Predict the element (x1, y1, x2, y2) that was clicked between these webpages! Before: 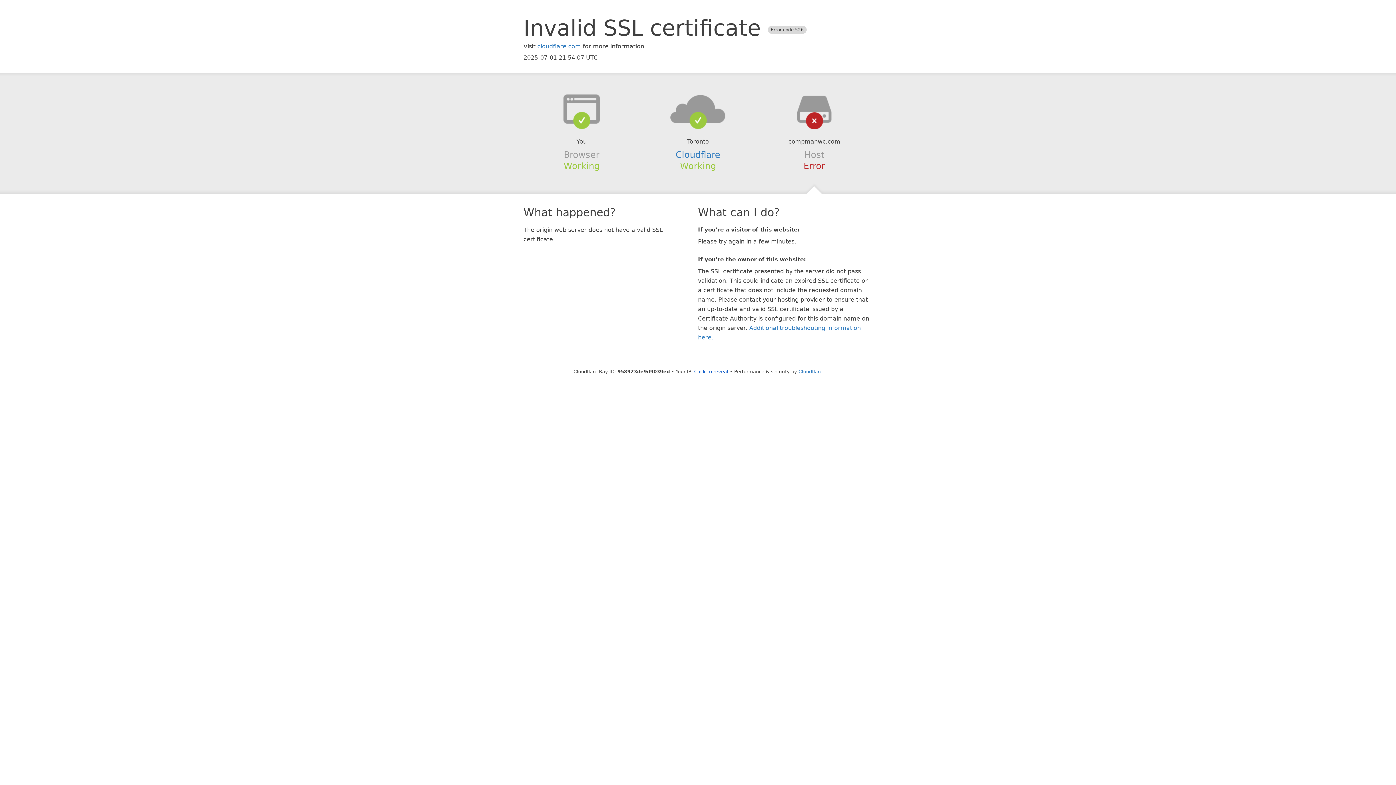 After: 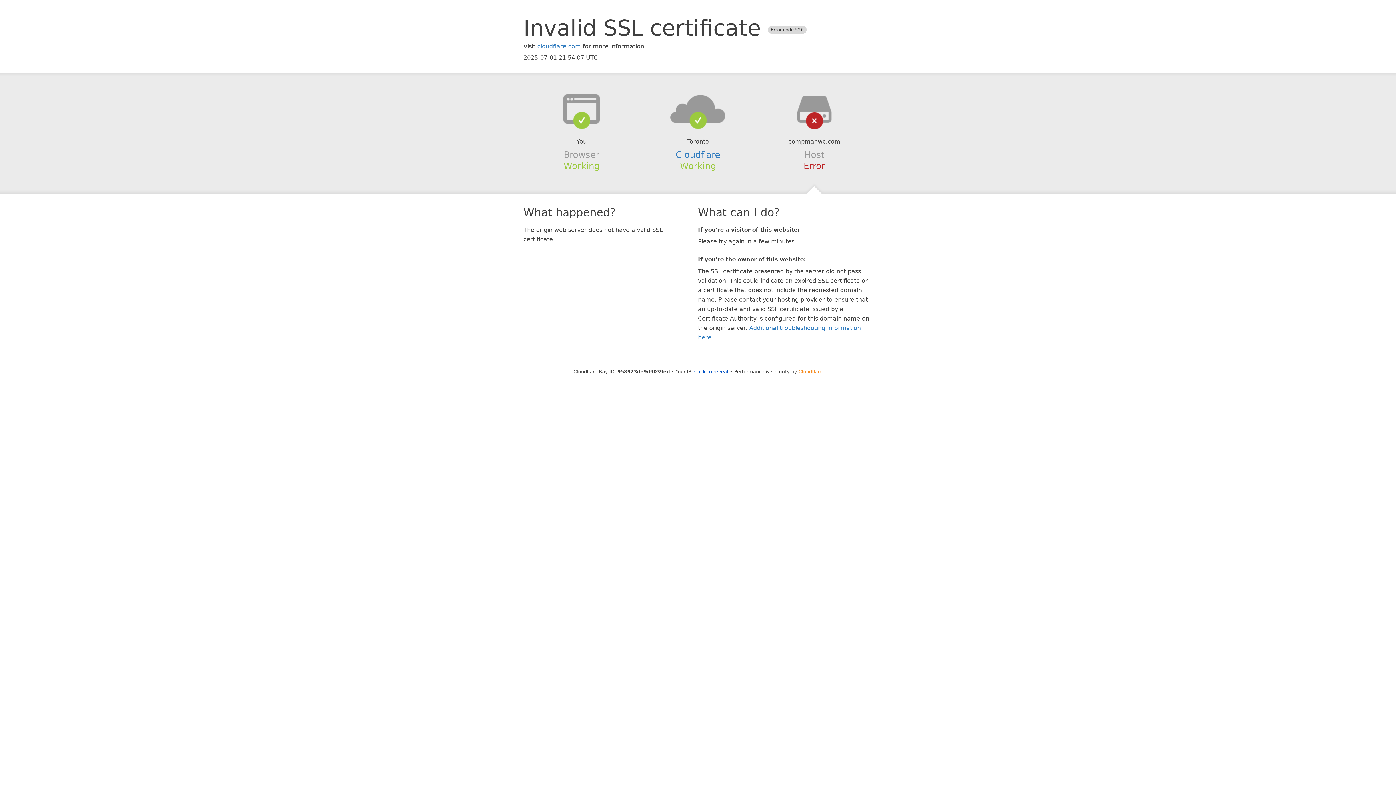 Action: label: Cloudflare bbox: (798, 368, 822, 374)